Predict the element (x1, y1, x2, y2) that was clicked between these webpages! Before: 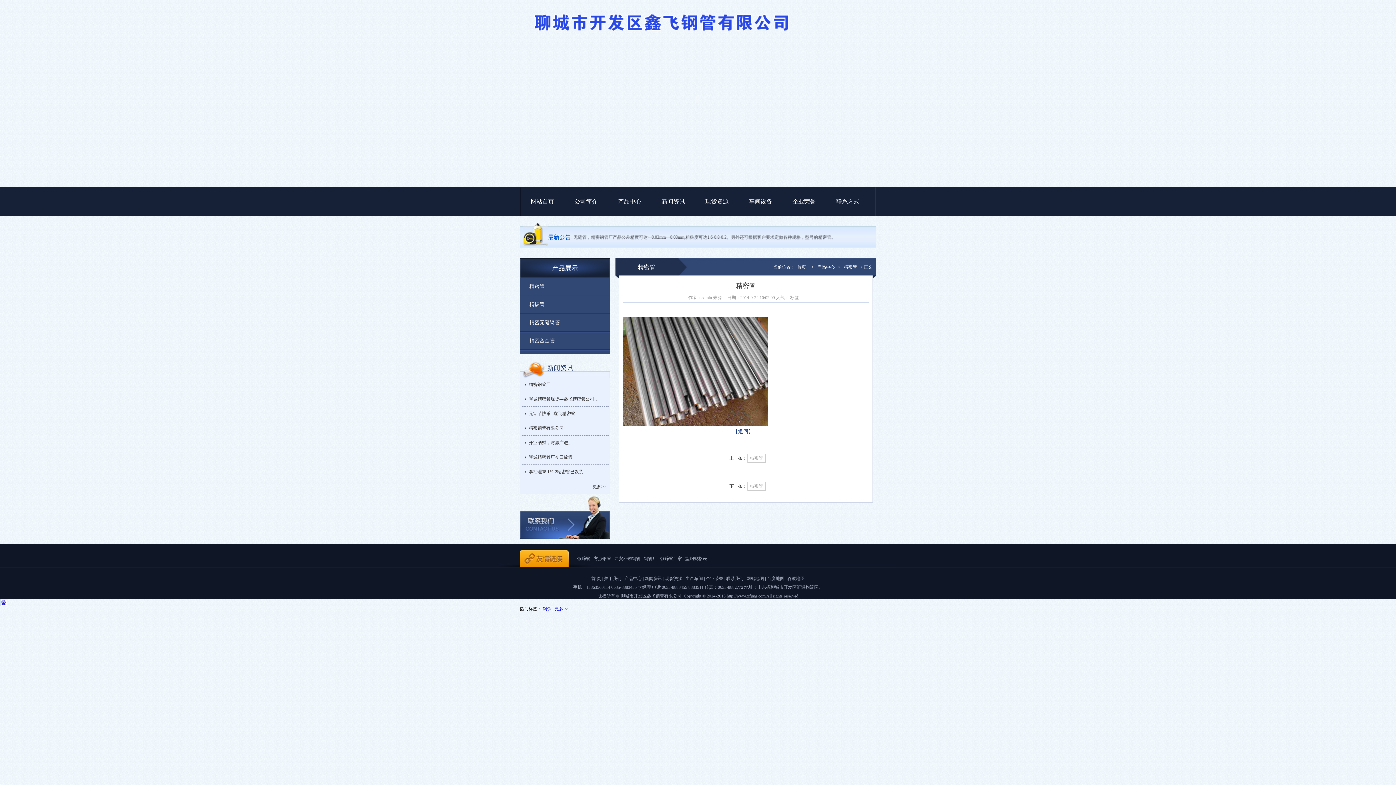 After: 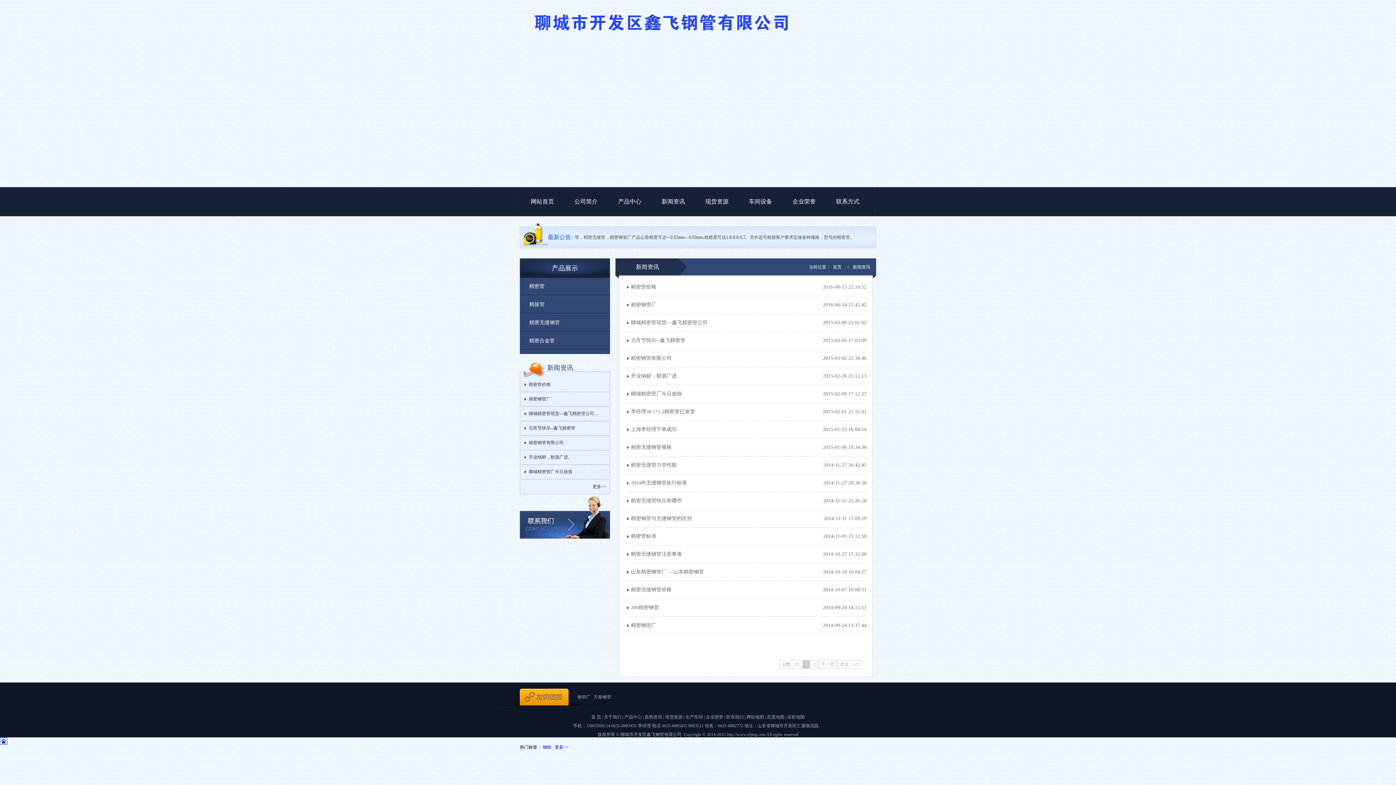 Action: label: 新闻资讯 bbox: (651, 187, 695, 216)